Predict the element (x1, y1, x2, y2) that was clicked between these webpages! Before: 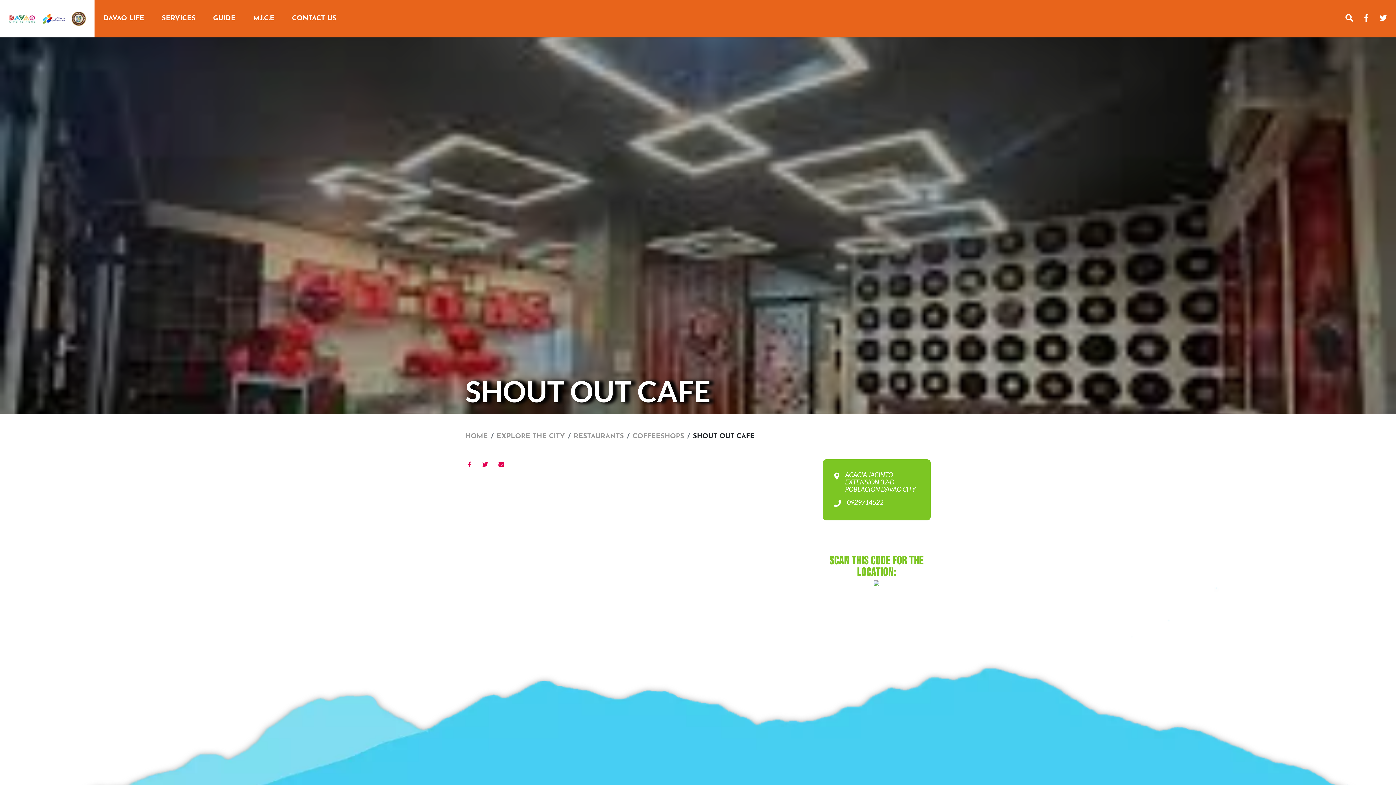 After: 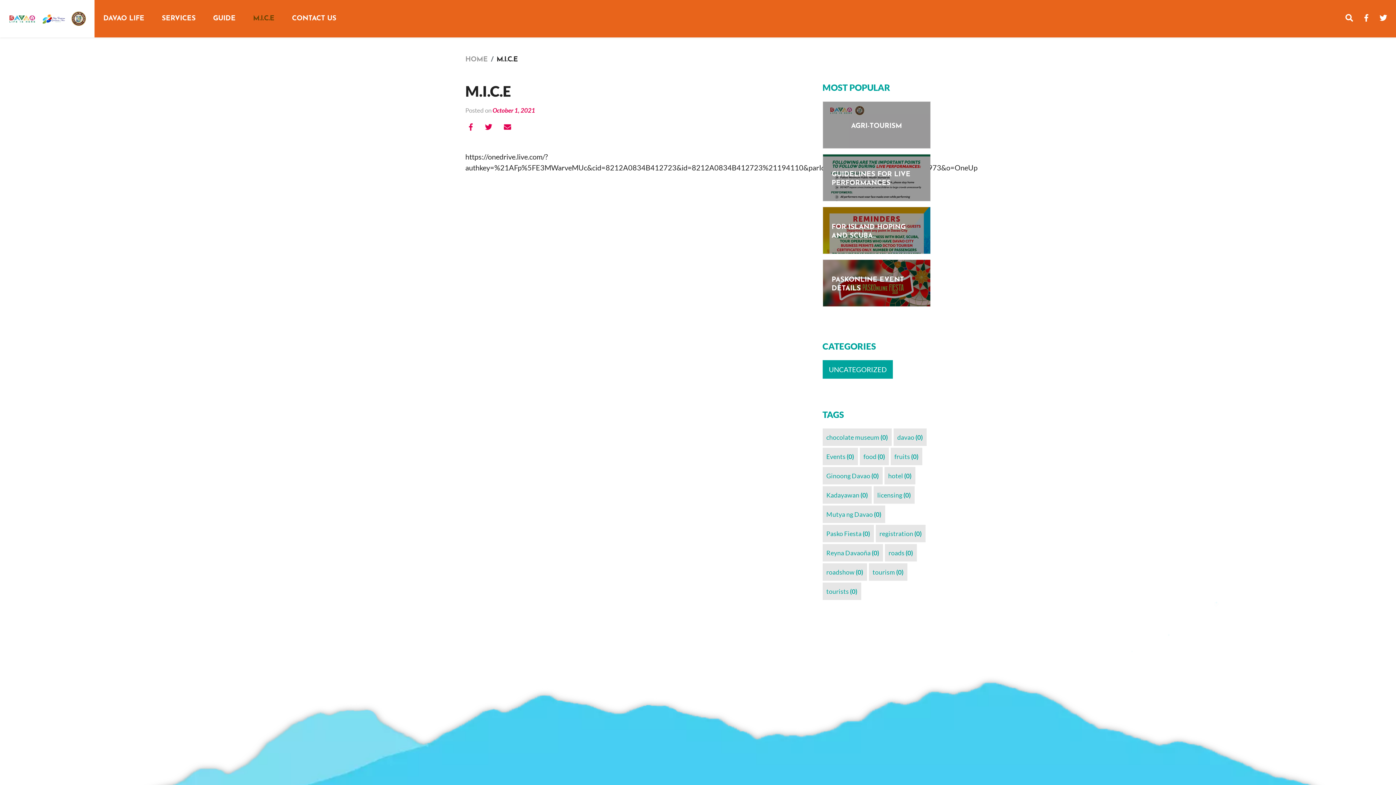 Action: label: M.I.C.E bbox: (250, 10, 277, 26)